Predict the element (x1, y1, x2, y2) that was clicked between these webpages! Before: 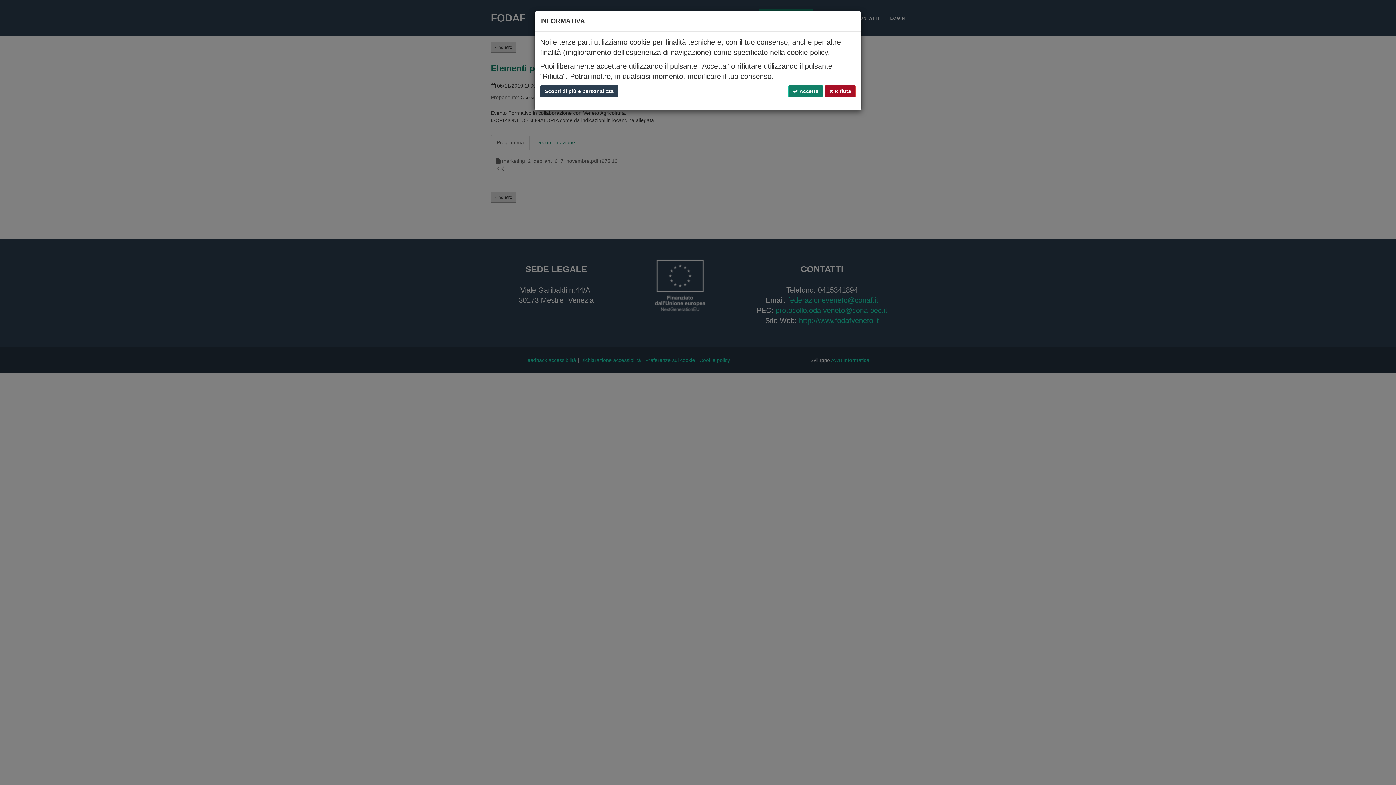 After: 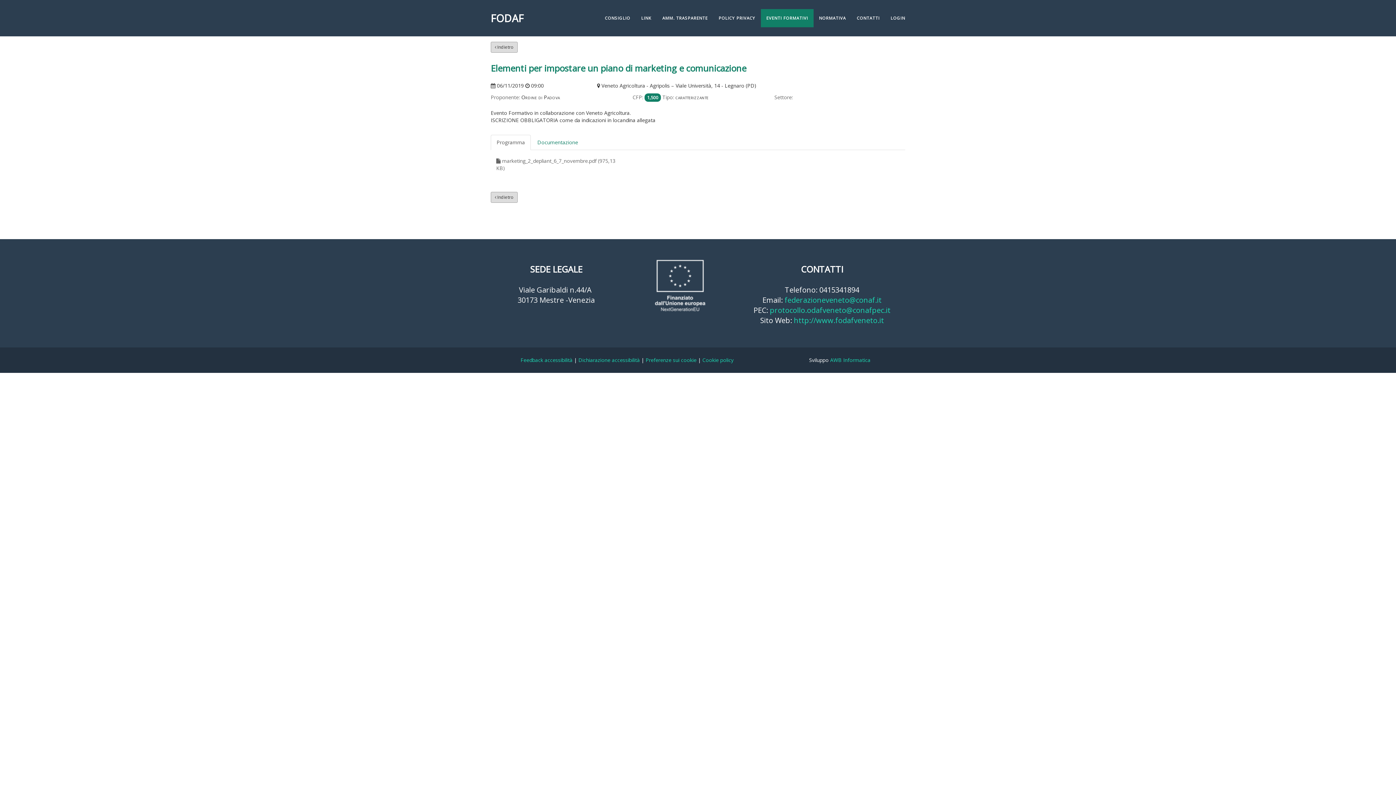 Action: label:  Accetta bbox: (788, 85, 823, 97)